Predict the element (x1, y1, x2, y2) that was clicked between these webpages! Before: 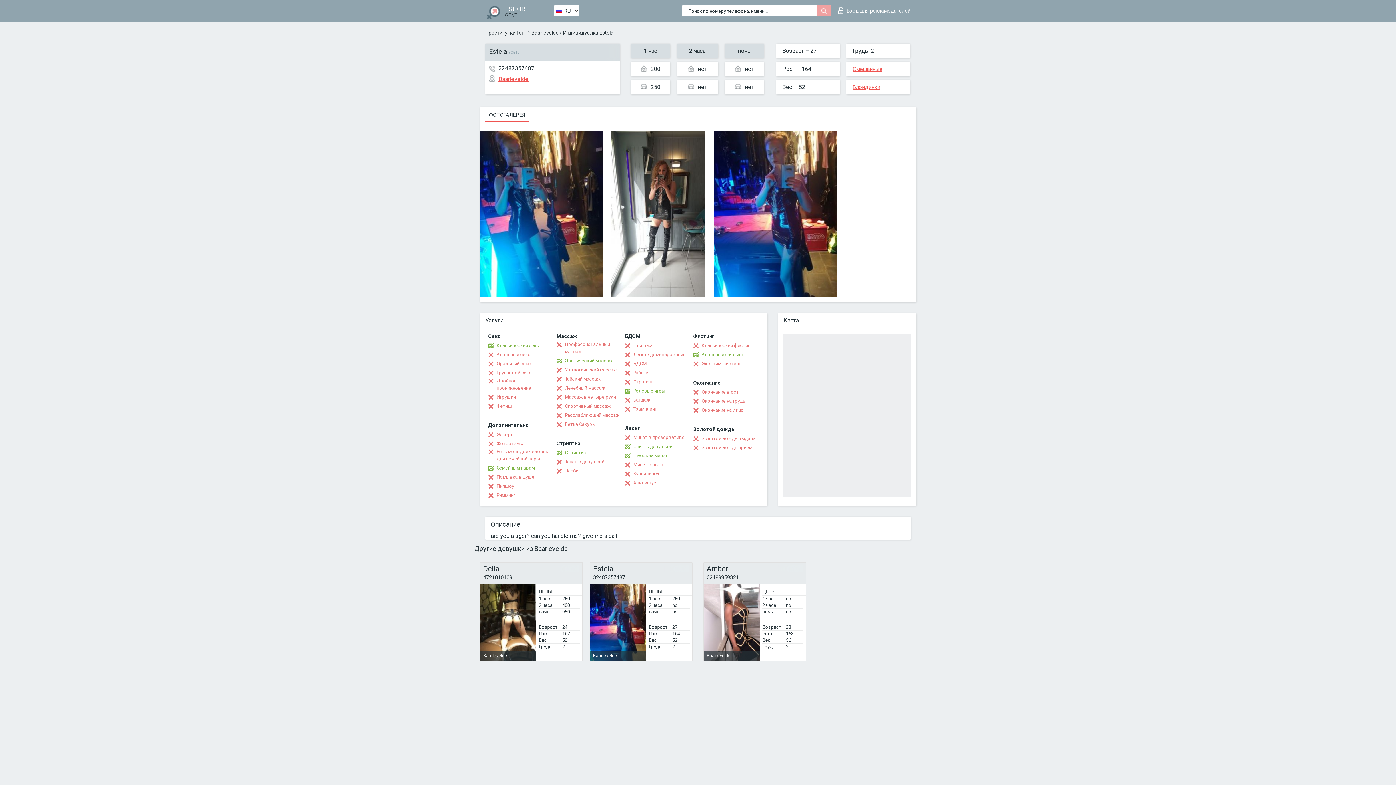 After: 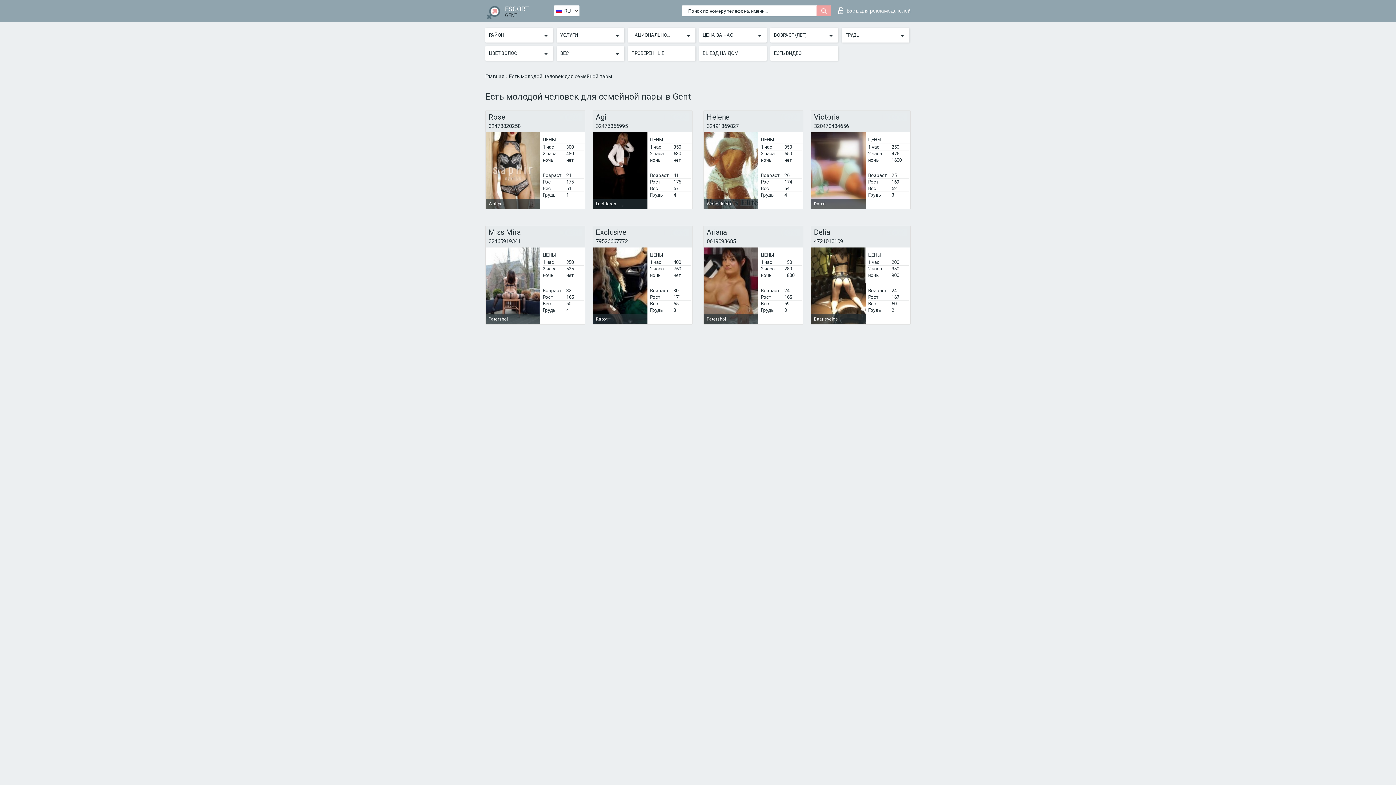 Action: label: Есть молодой человек для семейной пары bbox: (488, 448, 551, 462)